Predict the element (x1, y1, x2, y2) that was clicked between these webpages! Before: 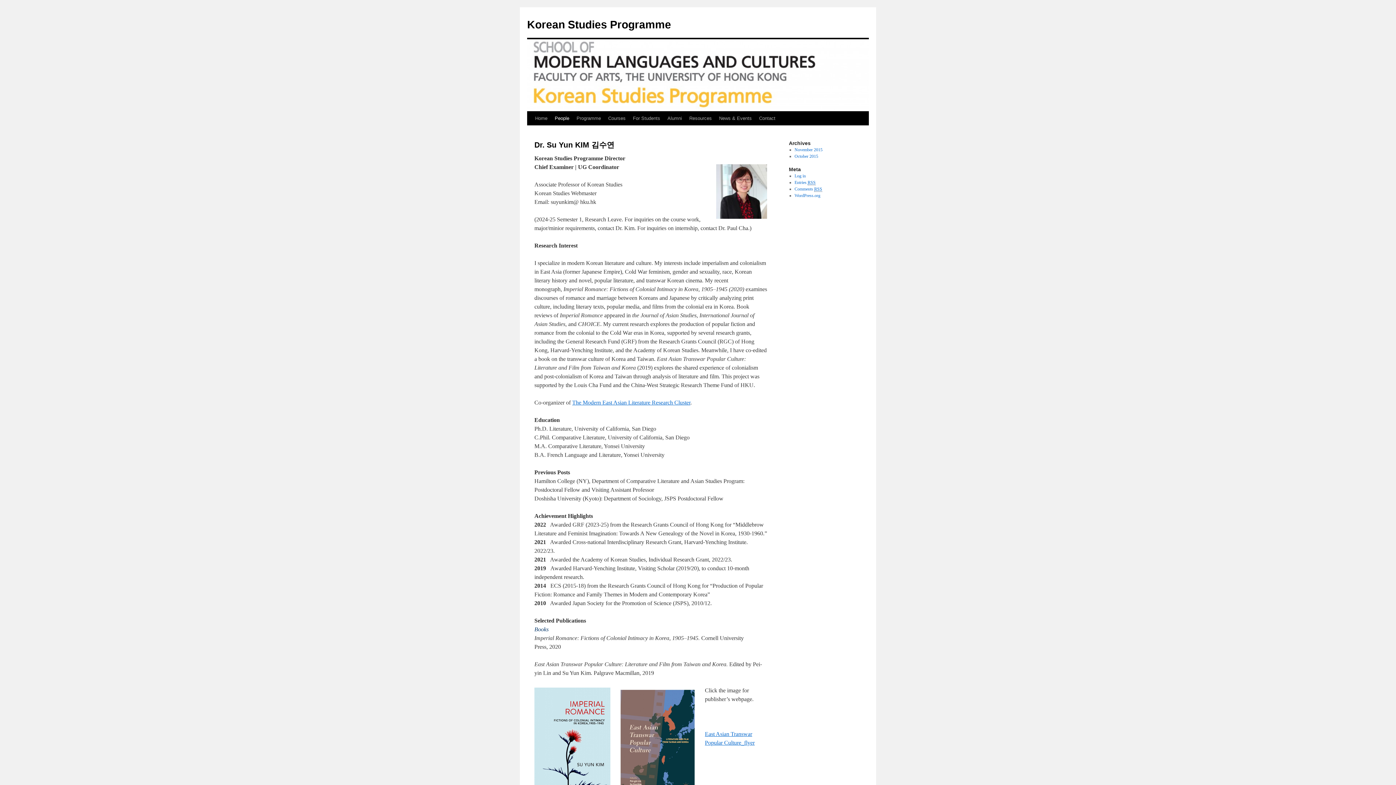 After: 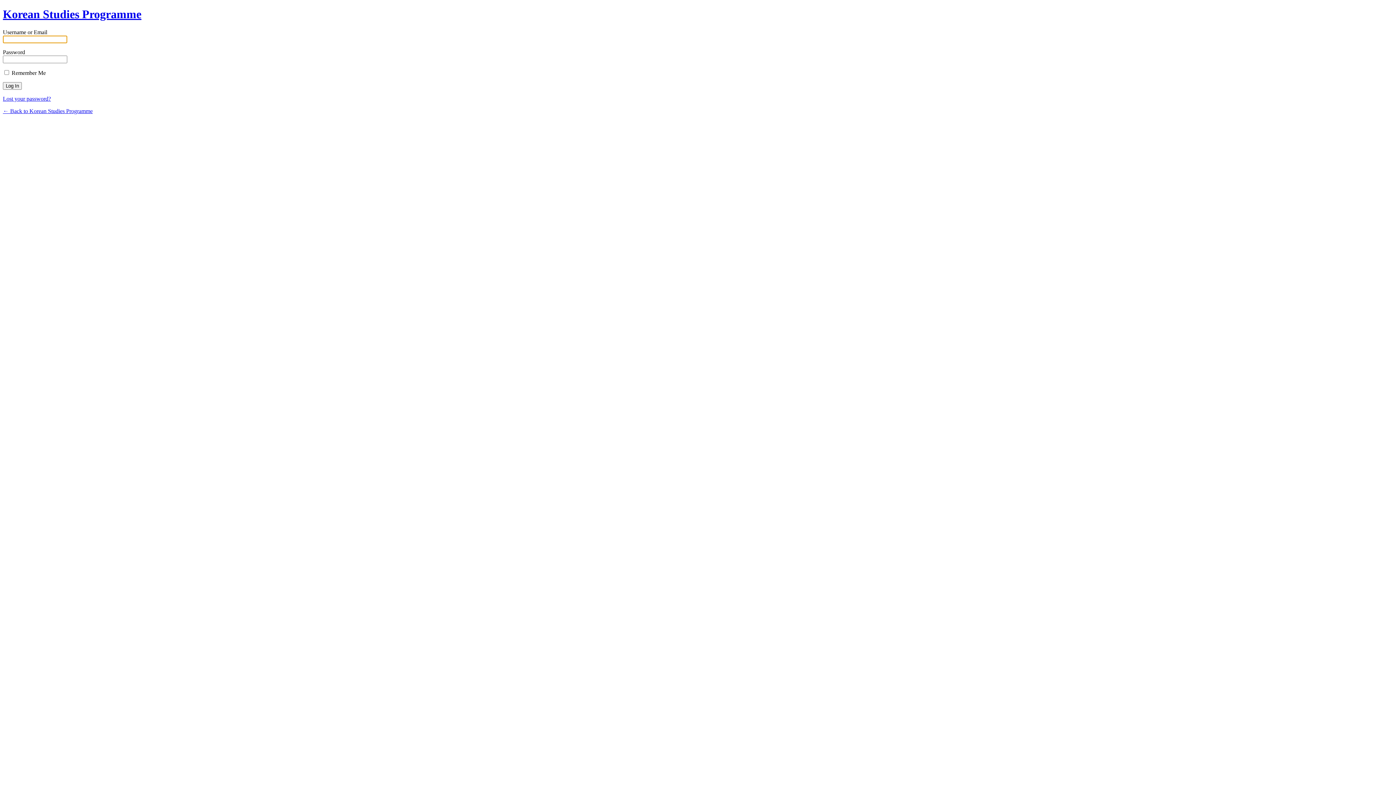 Action: bbox: (794, 173, 806, 178) label: Log in